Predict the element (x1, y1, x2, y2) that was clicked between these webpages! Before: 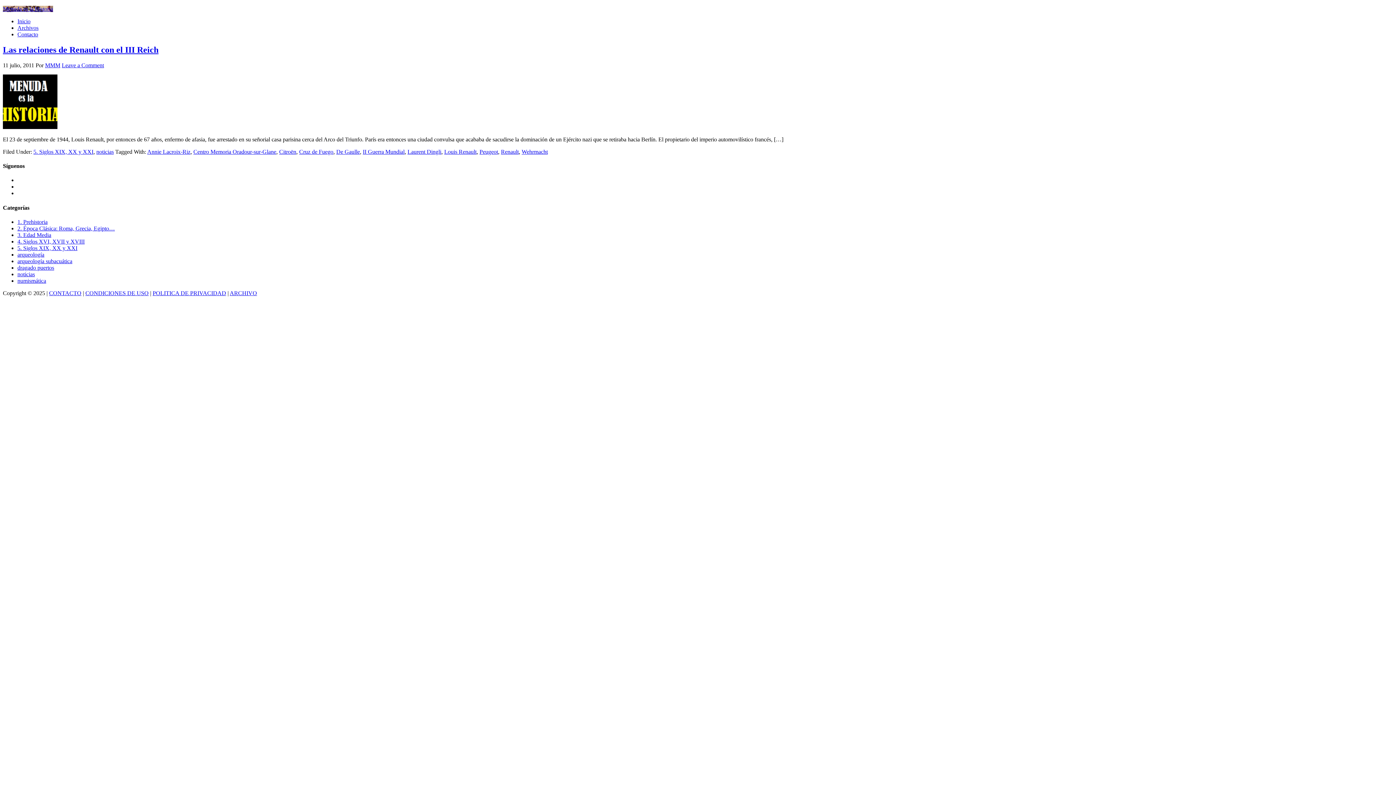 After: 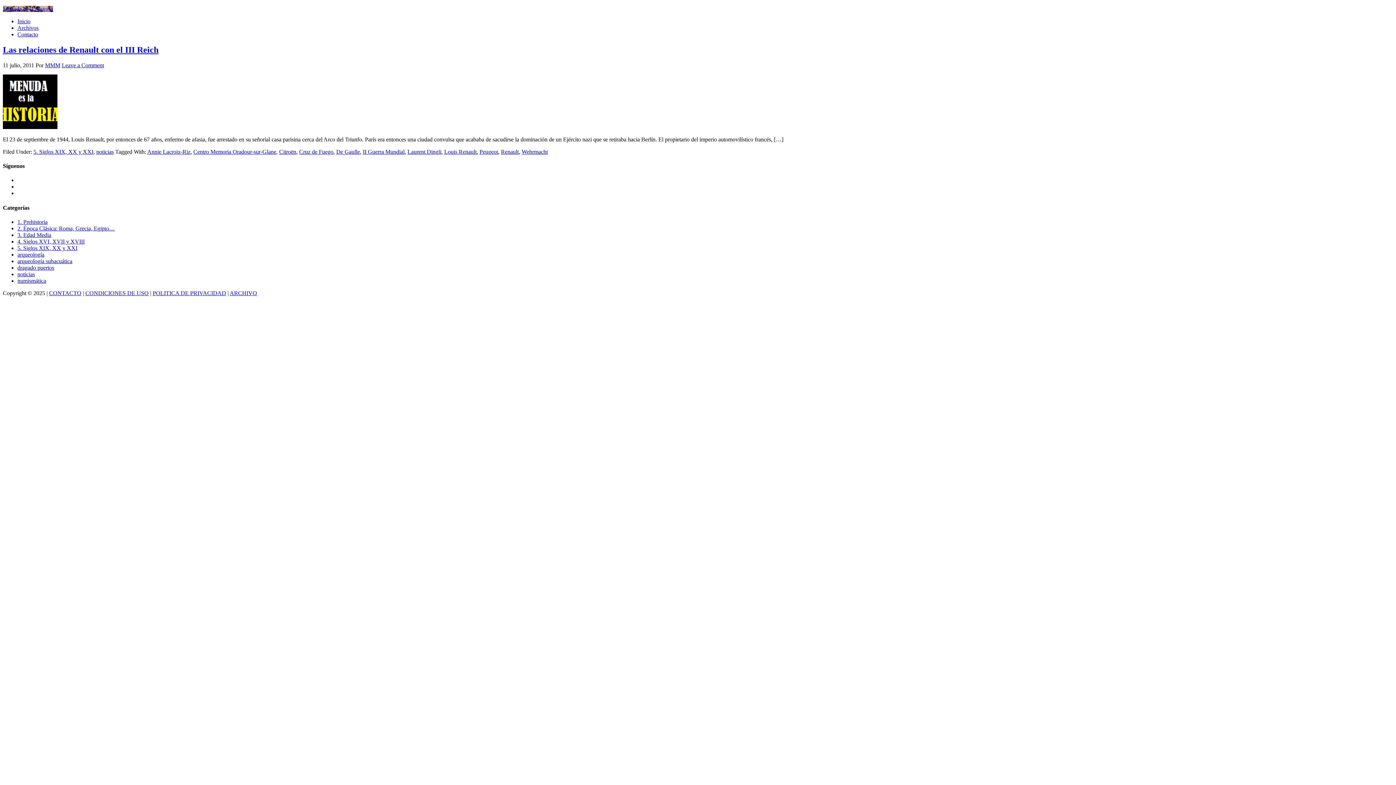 Action: label: Peugeot bbox: (479, 148, 498, 154)